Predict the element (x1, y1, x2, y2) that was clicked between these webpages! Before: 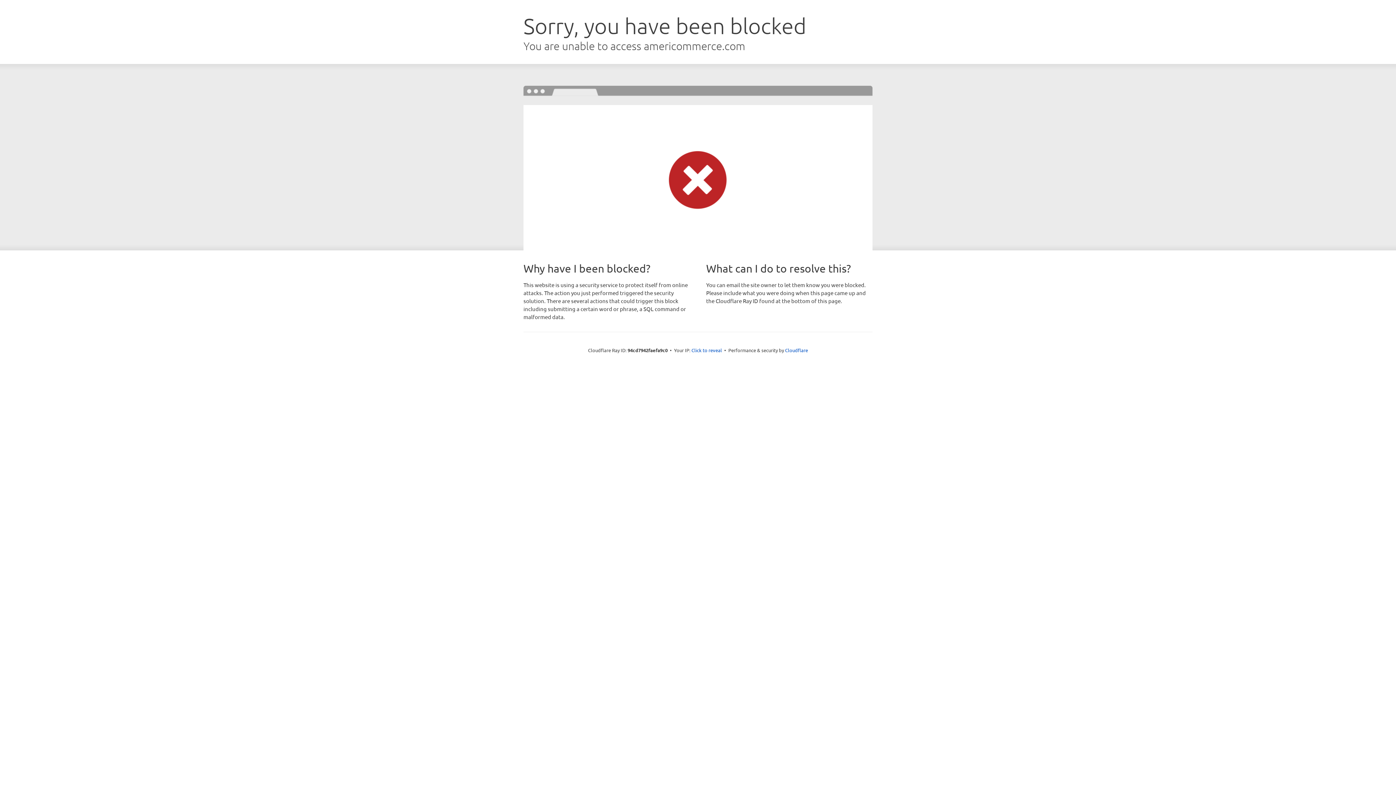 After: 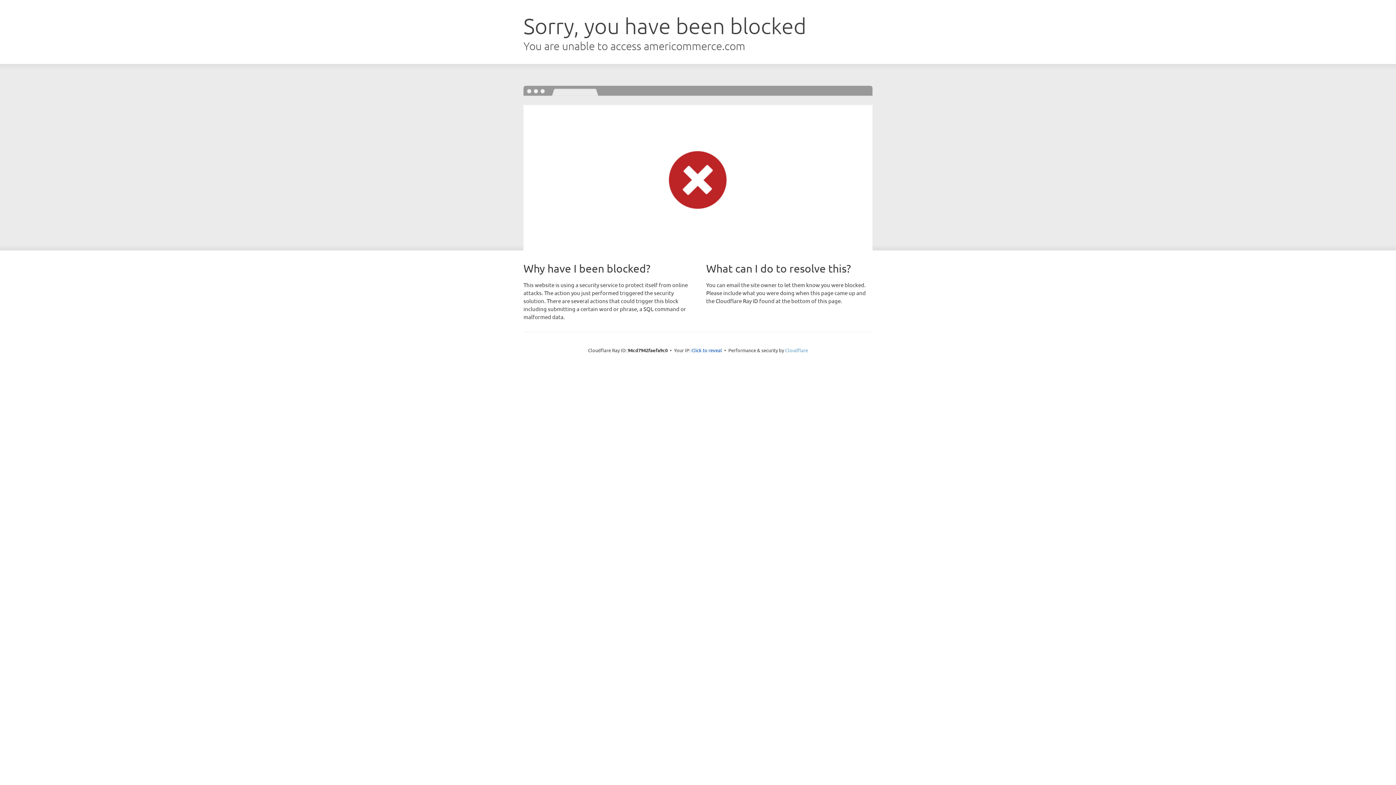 Action: bbox: (785, 347, 808, 353) label: Cloudflare